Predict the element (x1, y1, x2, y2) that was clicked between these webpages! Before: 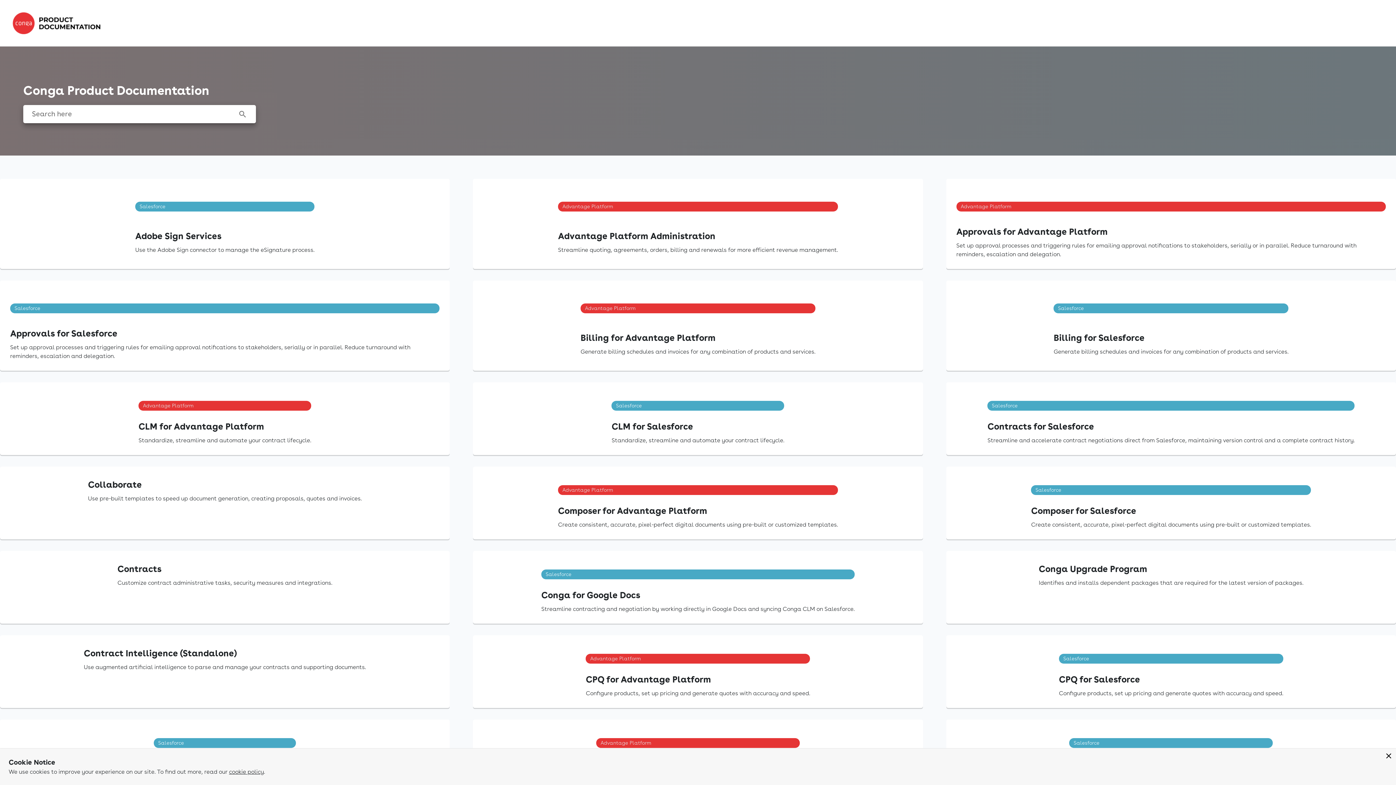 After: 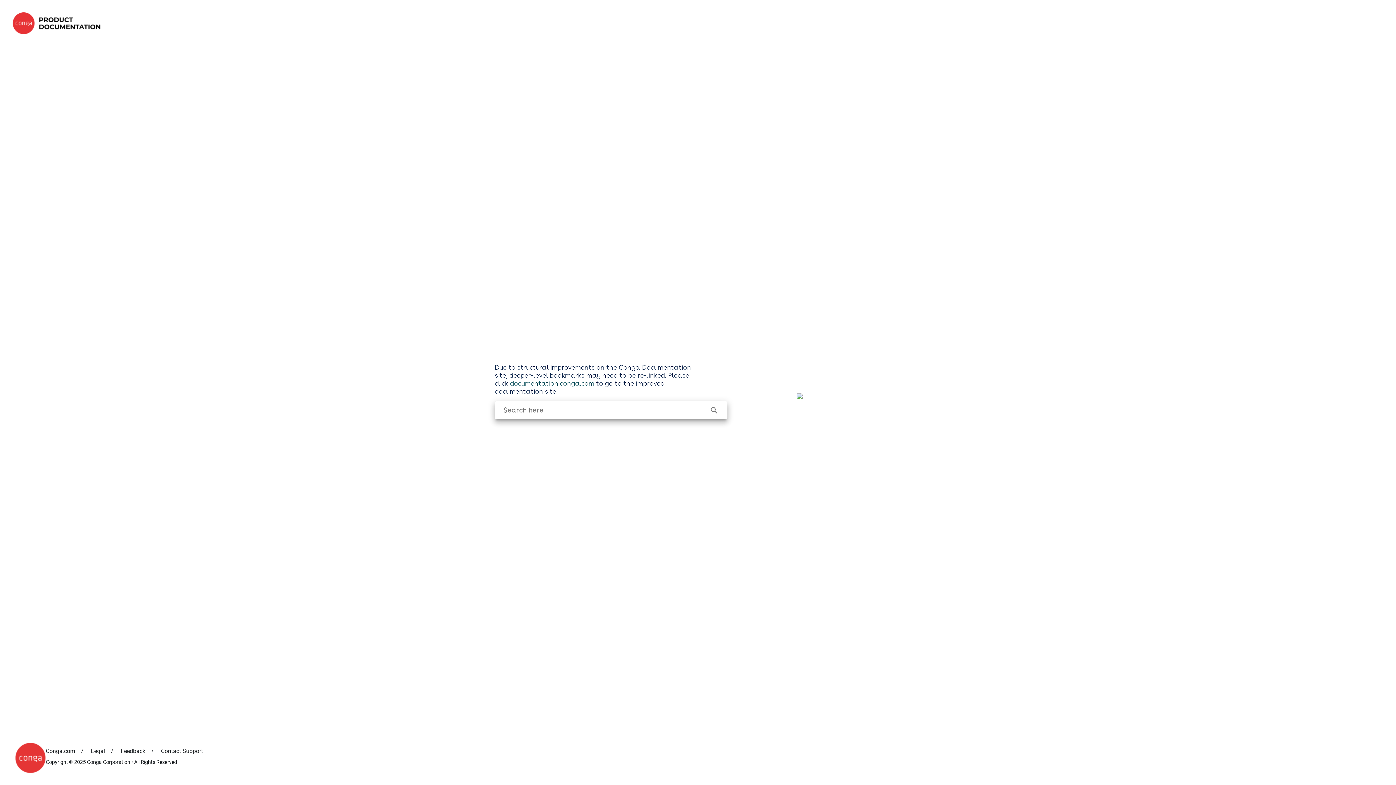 Action: bbox: (0, 178, 449, 269) label: Adobe Sign Services

Use the Adobe Sign connector to manage the eSignature process.